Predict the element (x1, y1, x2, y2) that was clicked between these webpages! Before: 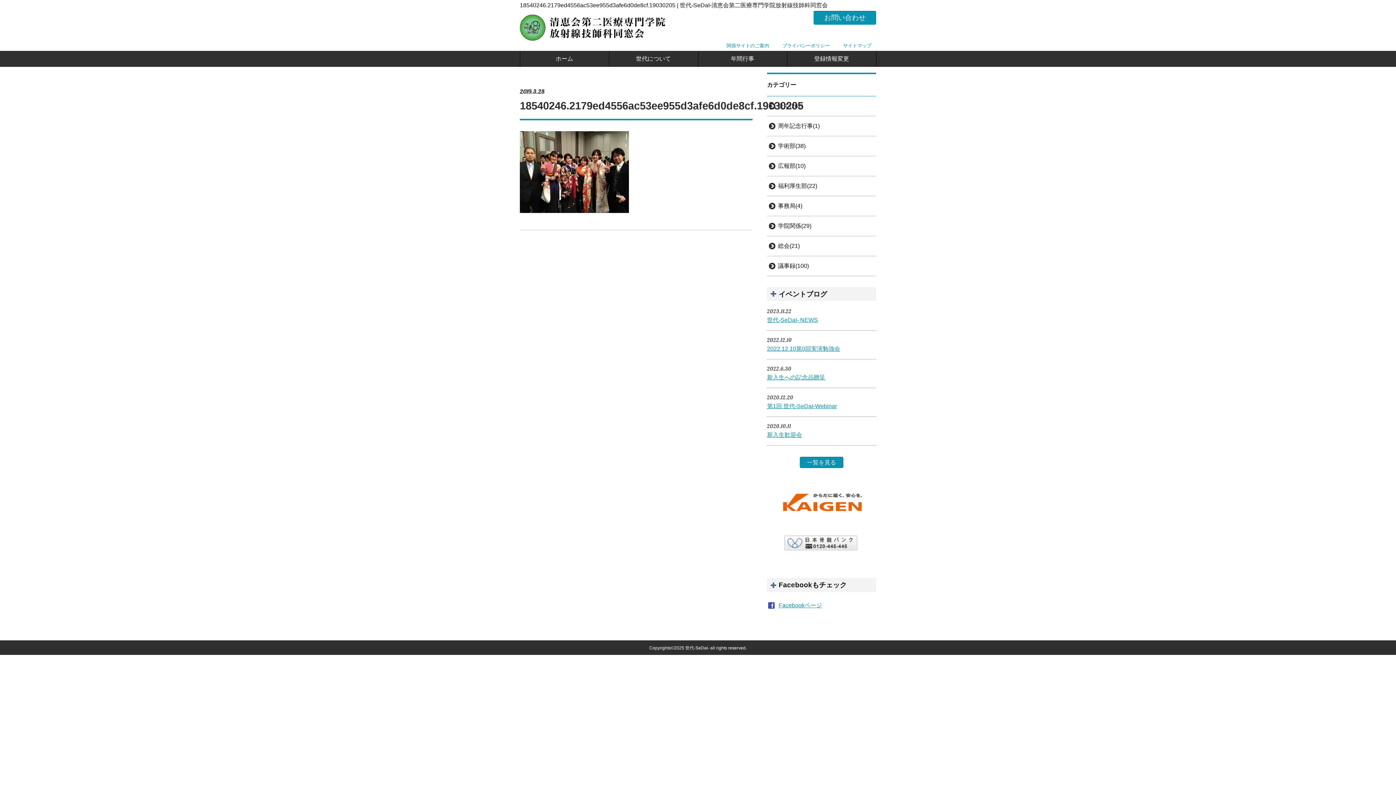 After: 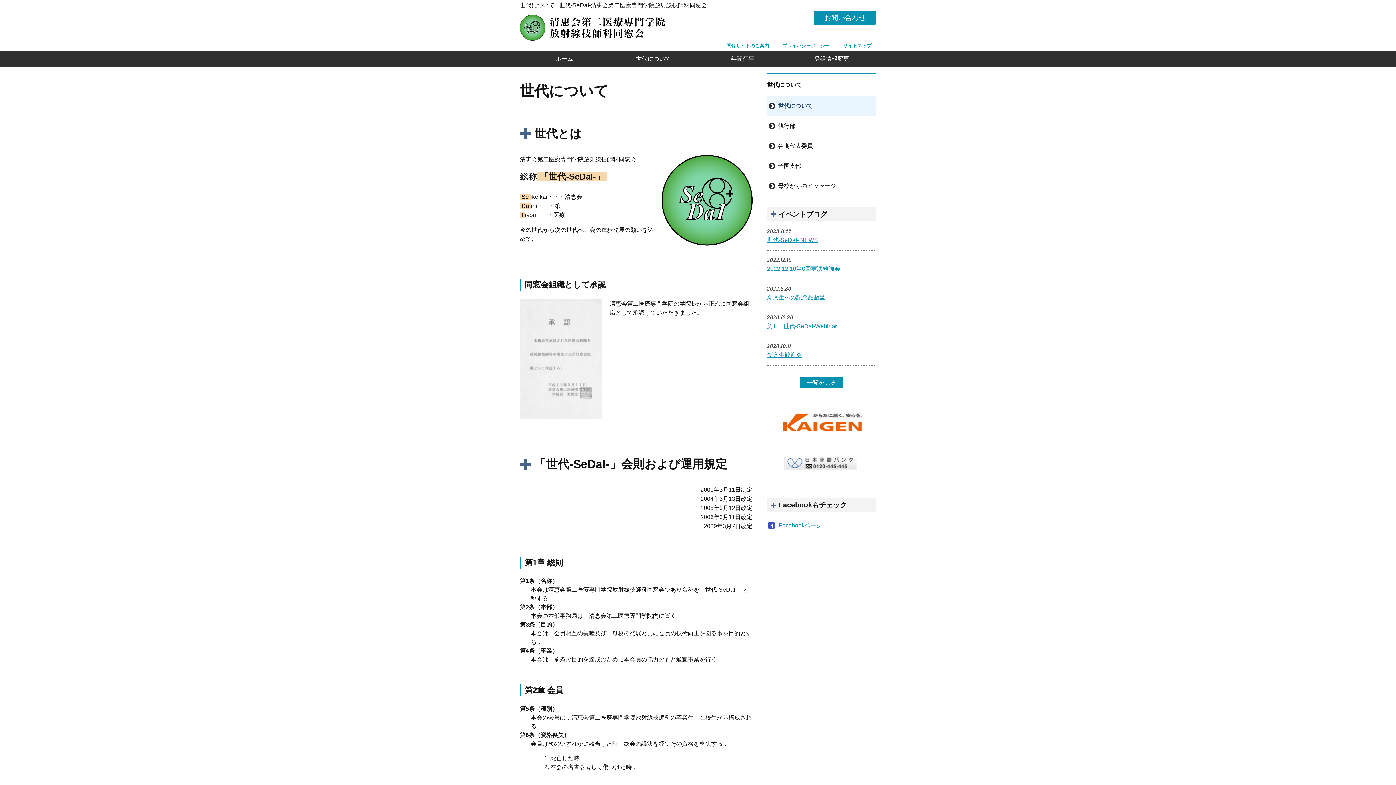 Action: label: 世代について bbox: (609, 50, 698, 66)